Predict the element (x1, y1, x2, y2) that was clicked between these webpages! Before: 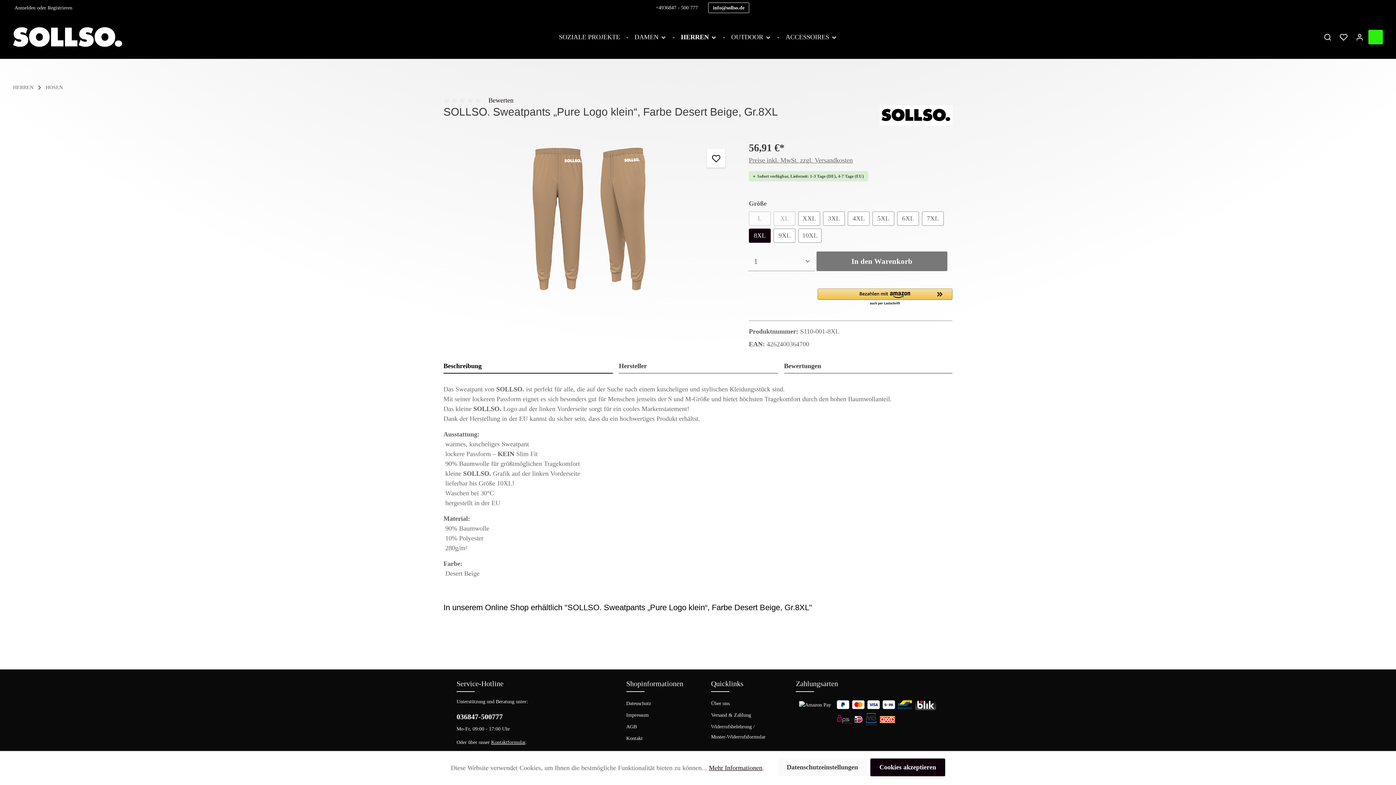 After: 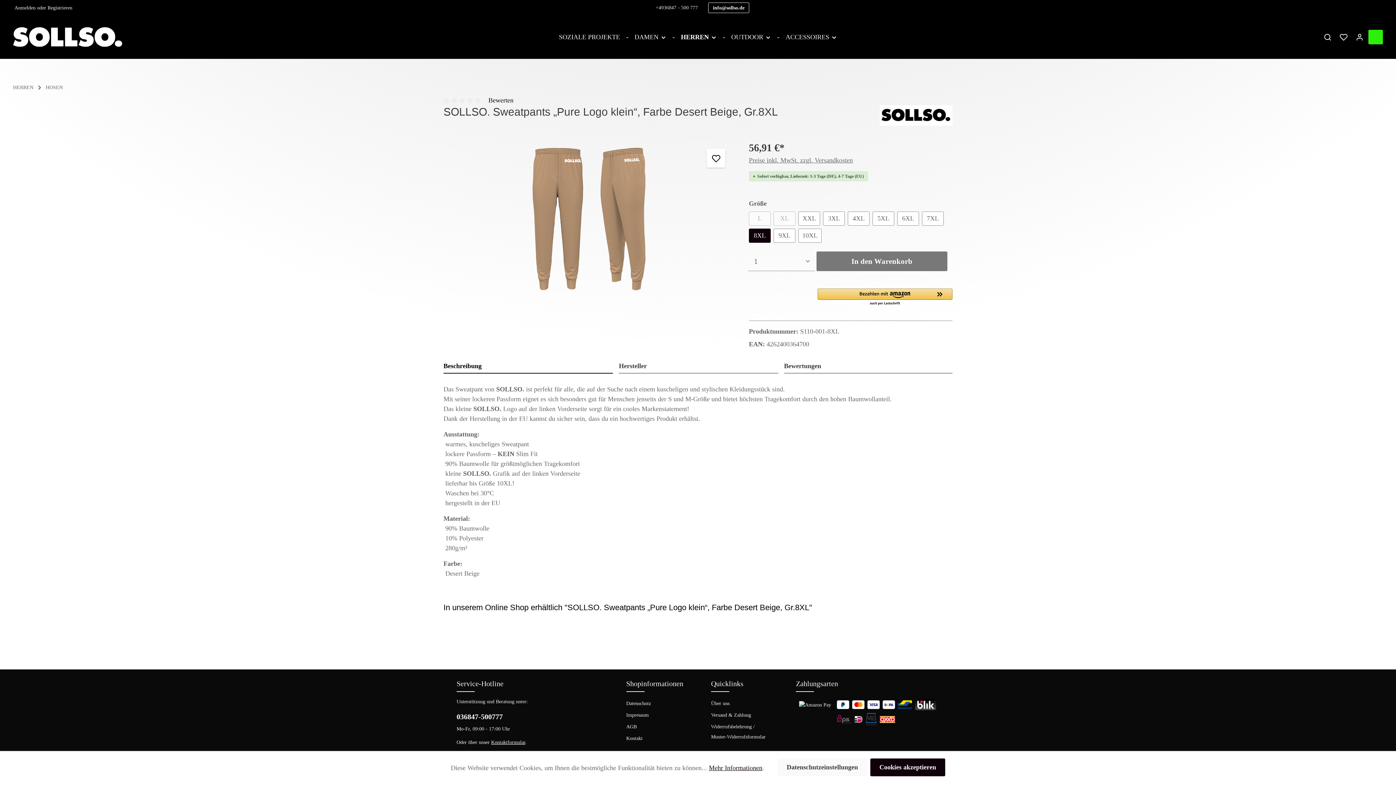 Action: label: +4936847 - 500 777 bbox: (651, 2, 702, 12)